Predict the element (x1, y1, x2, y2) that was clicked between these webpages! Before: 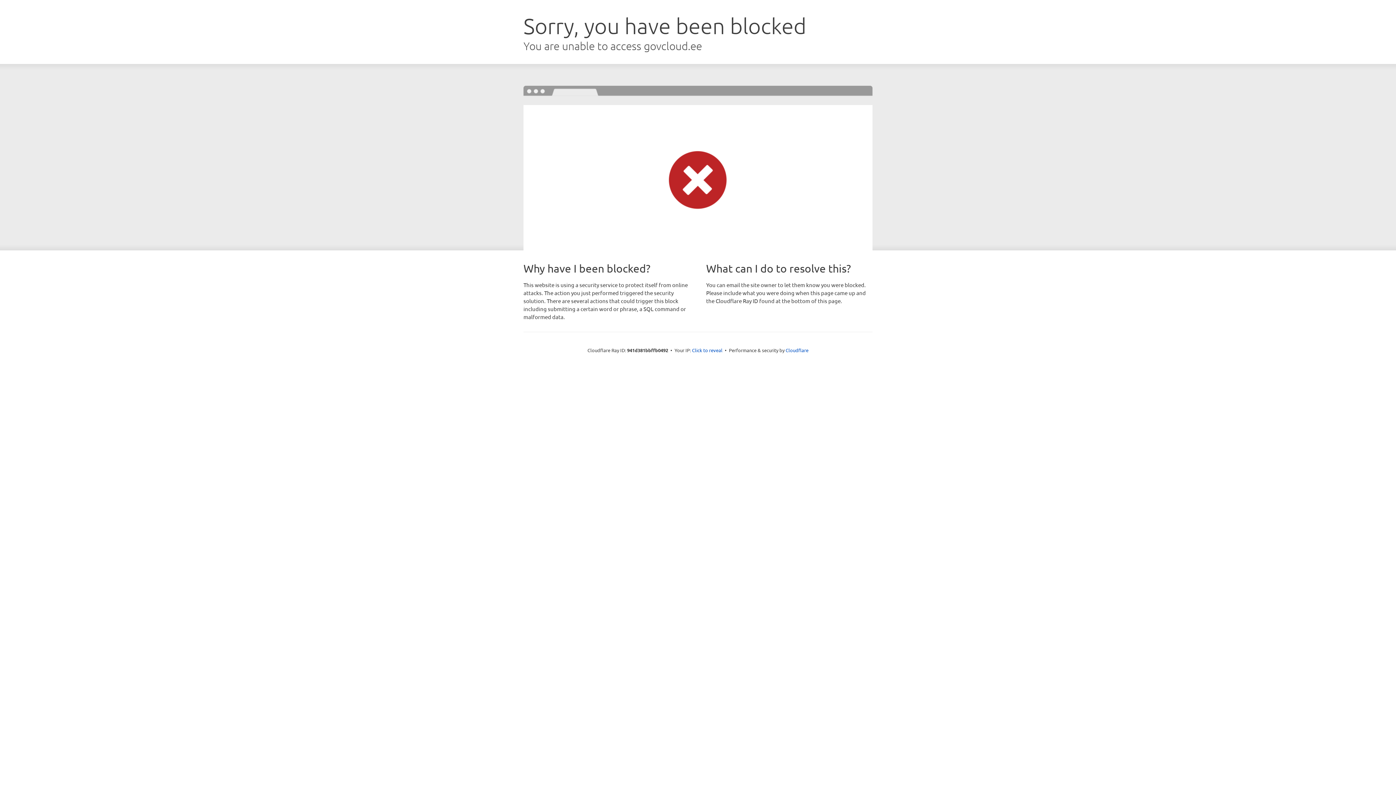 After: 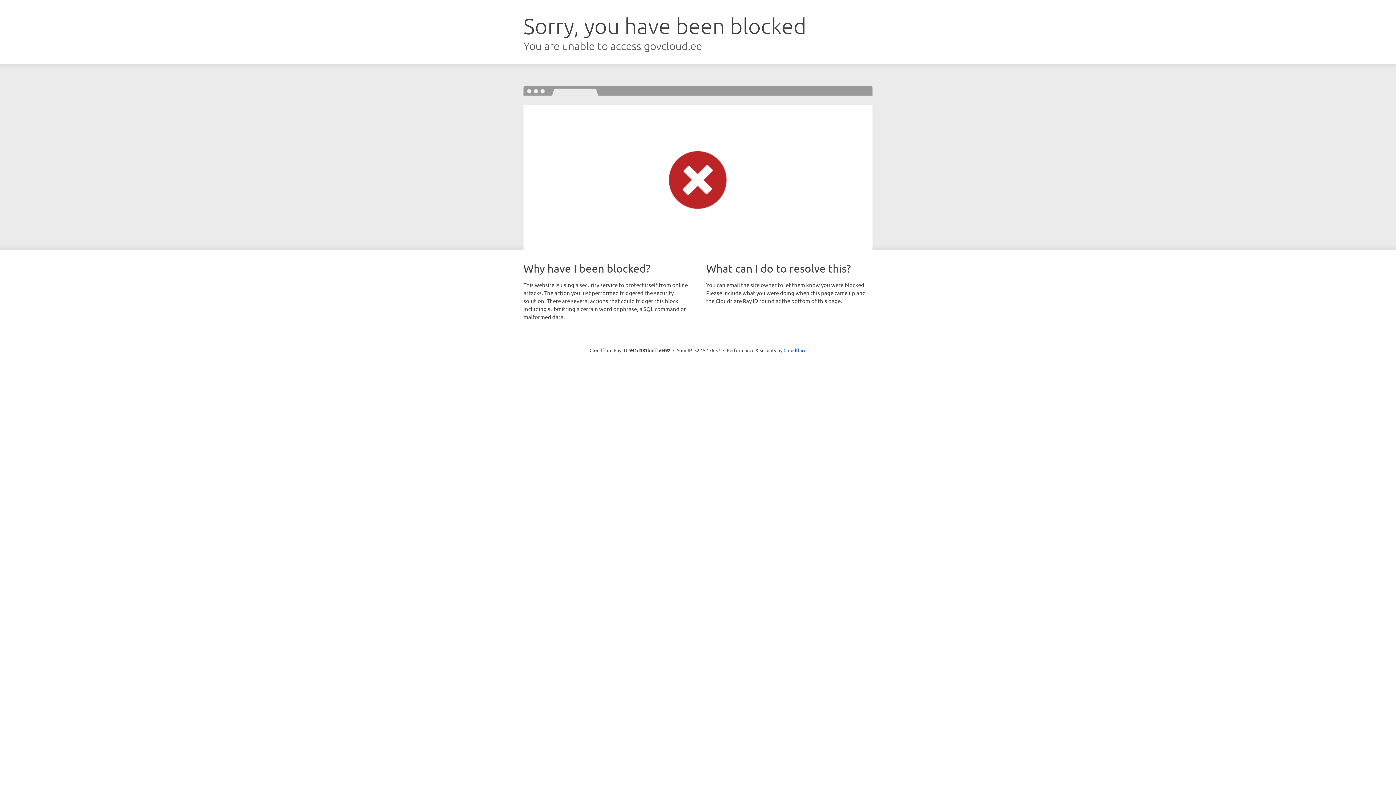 Action: bbox: (692, 346, 722, 353) label: Click to reveal